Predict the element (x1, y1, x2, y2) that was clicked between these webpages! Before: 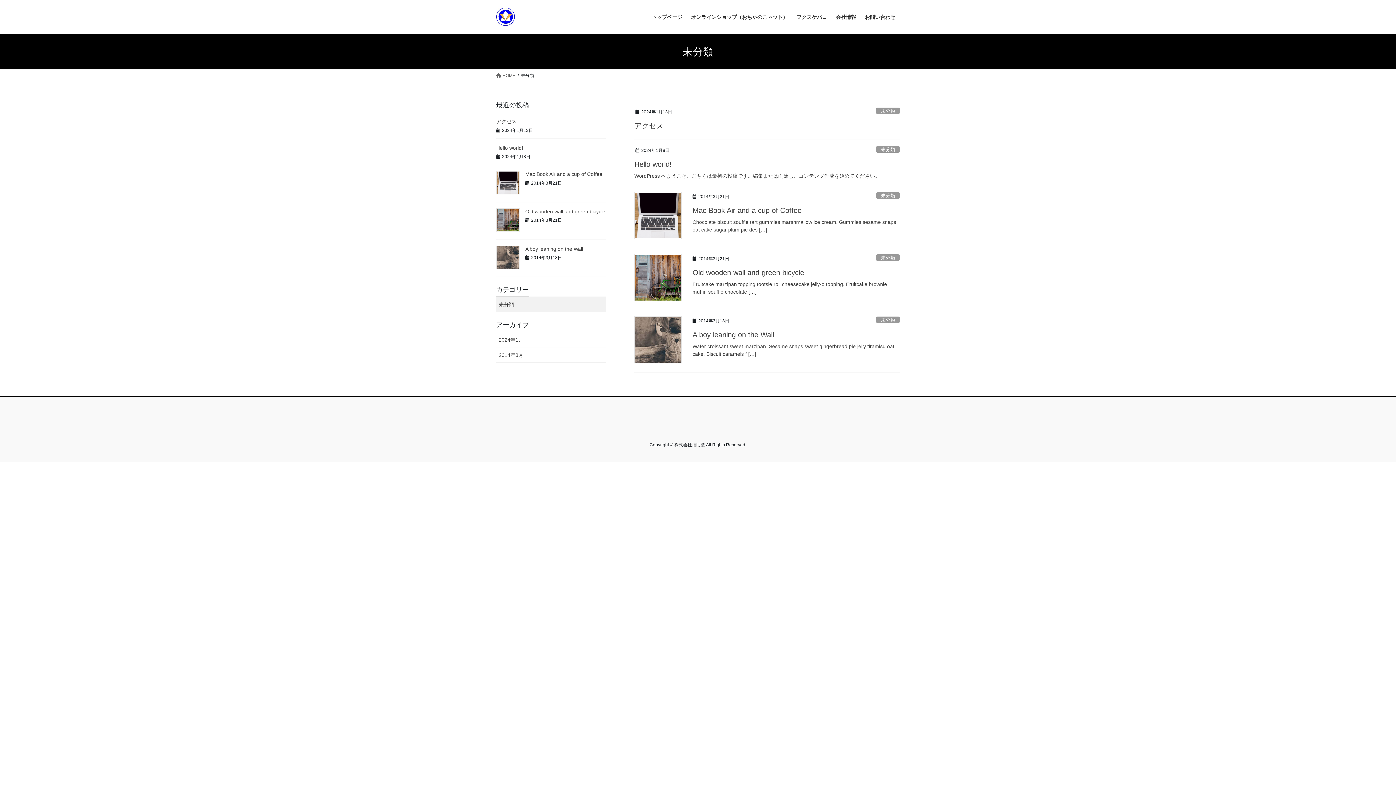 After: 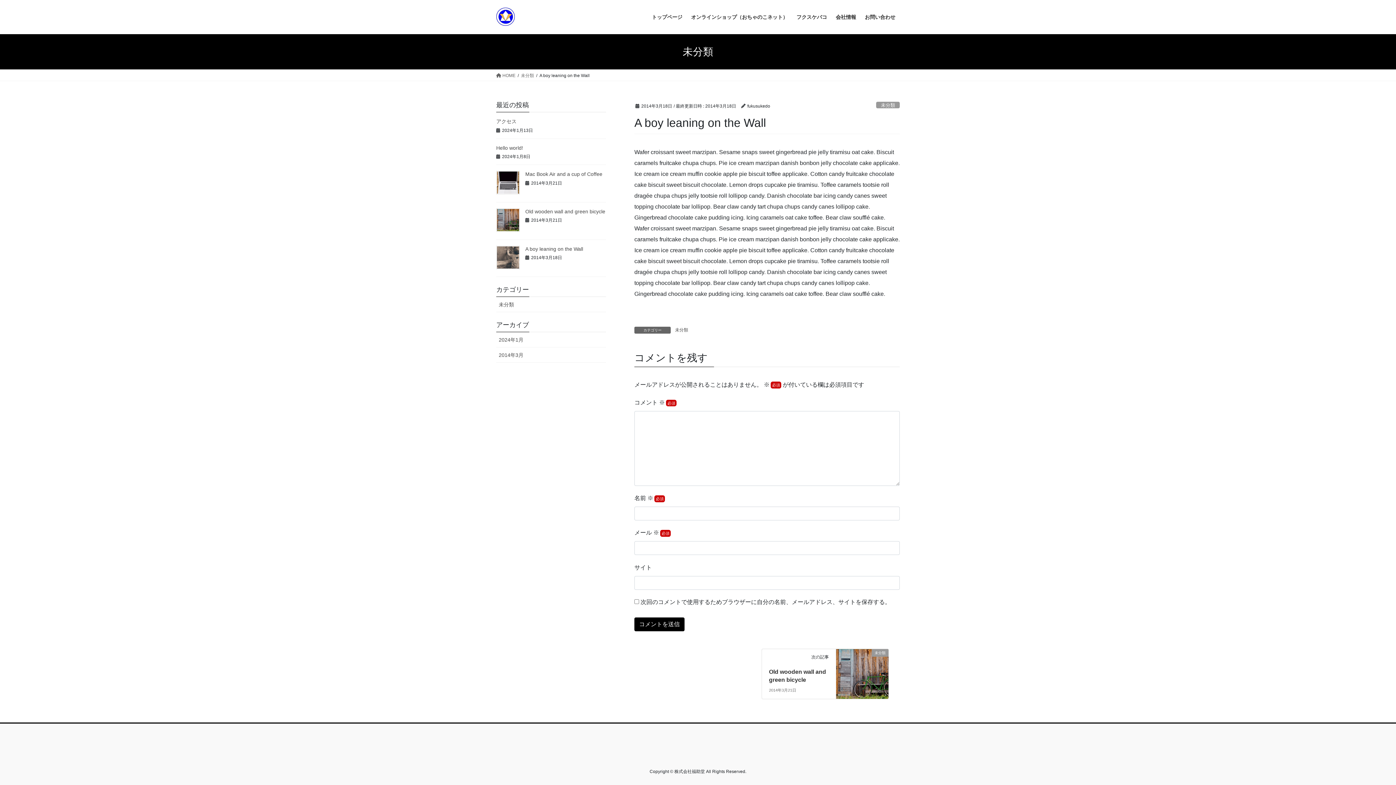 Action: label: A boy leaning on the Wall bbox: (525, 246, 583, 251)